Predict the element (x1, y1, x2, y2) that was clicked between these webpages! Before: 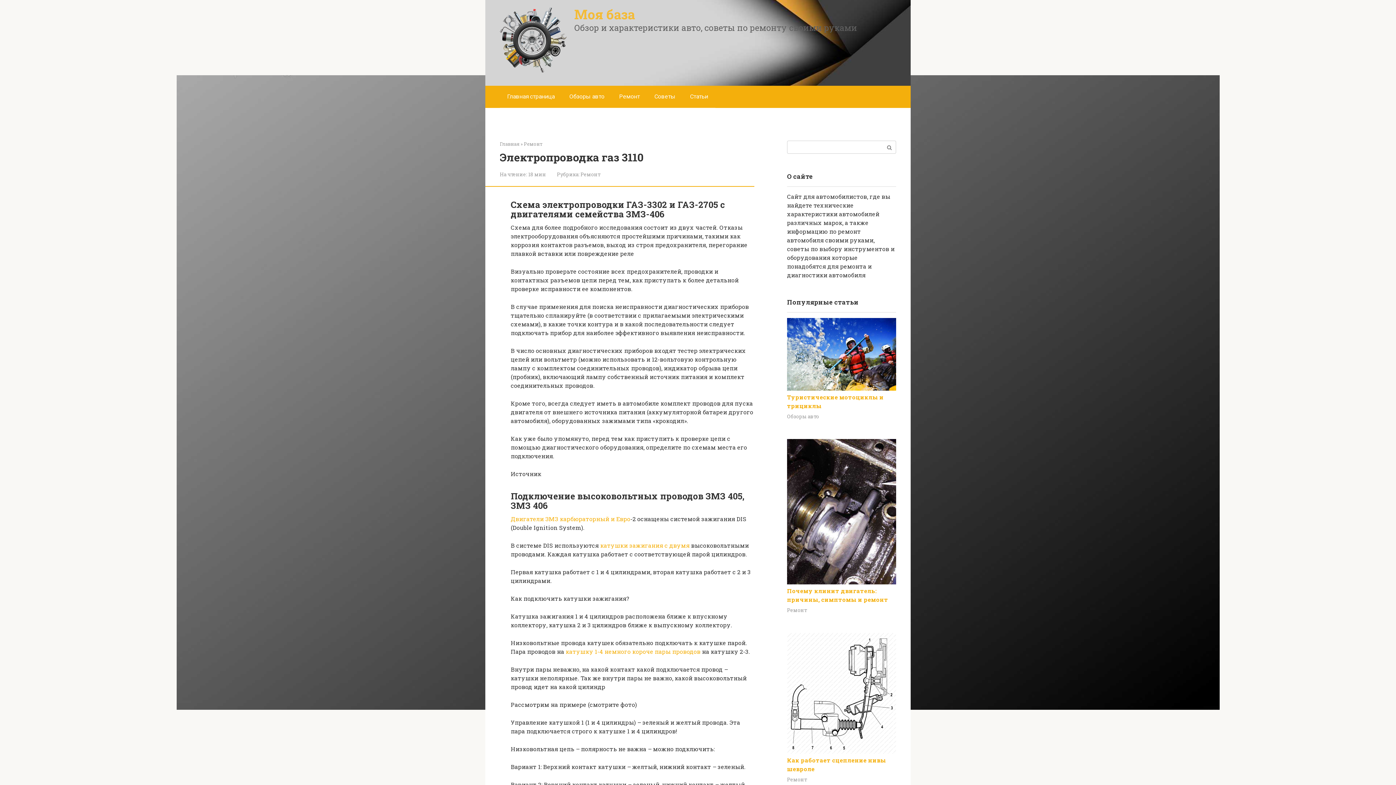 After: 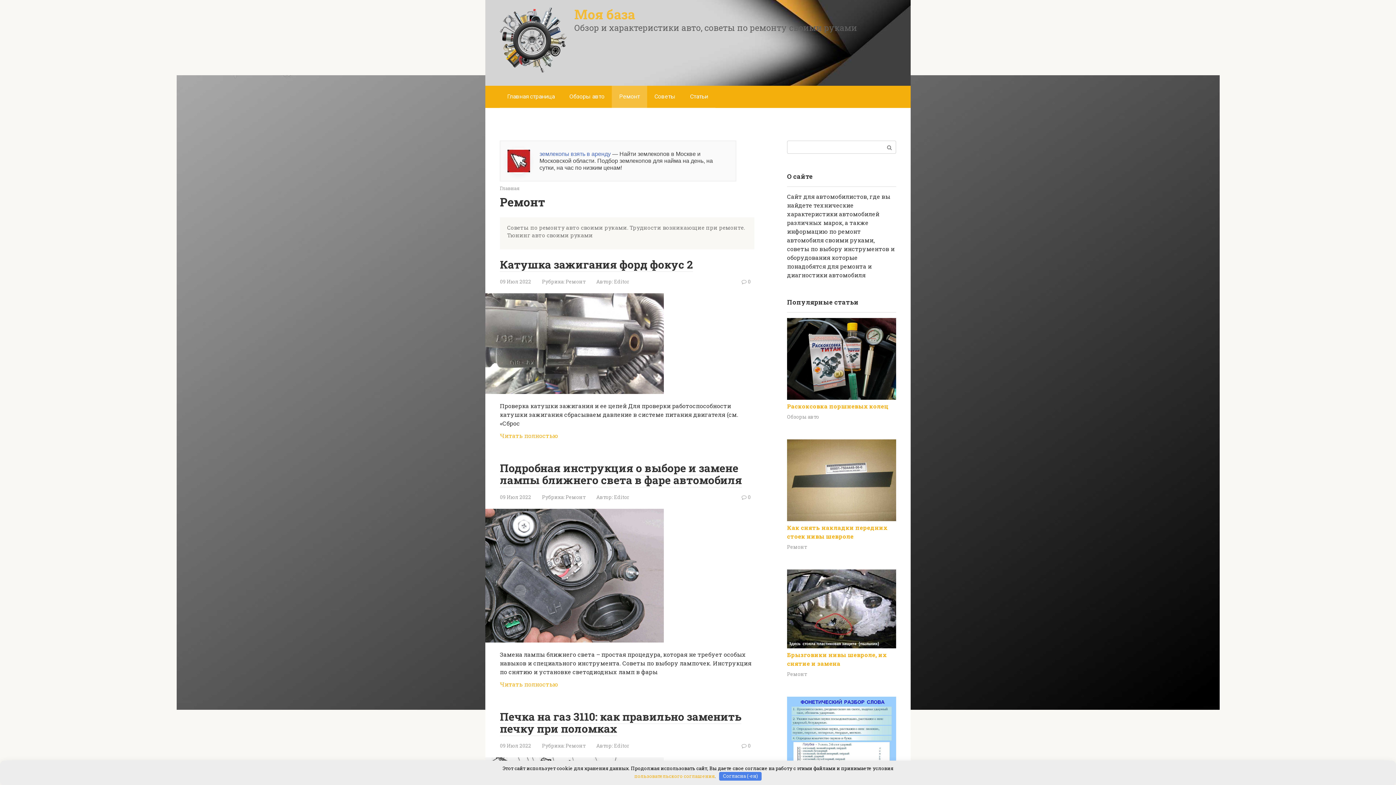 Action: bbox: (787, 776, 806, 783) label: Ремонт